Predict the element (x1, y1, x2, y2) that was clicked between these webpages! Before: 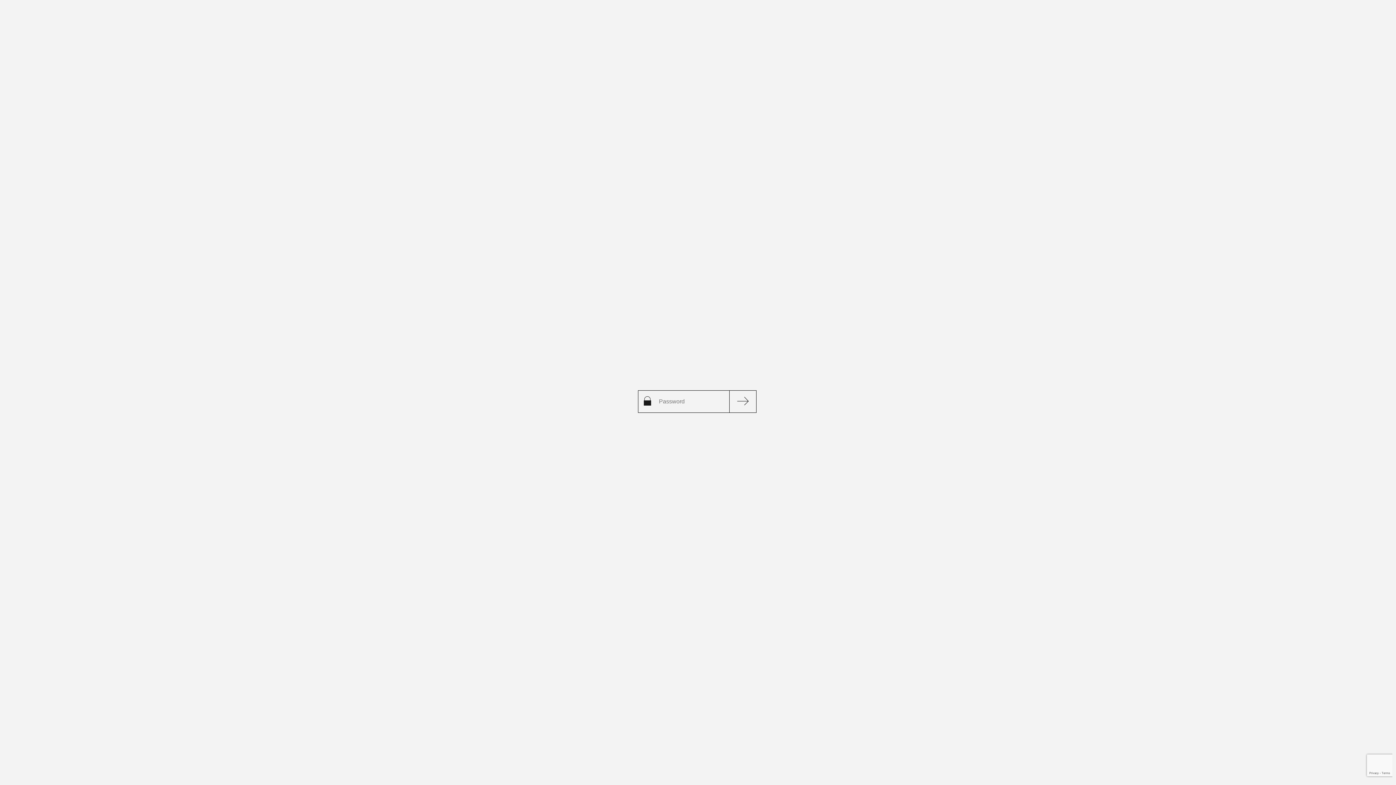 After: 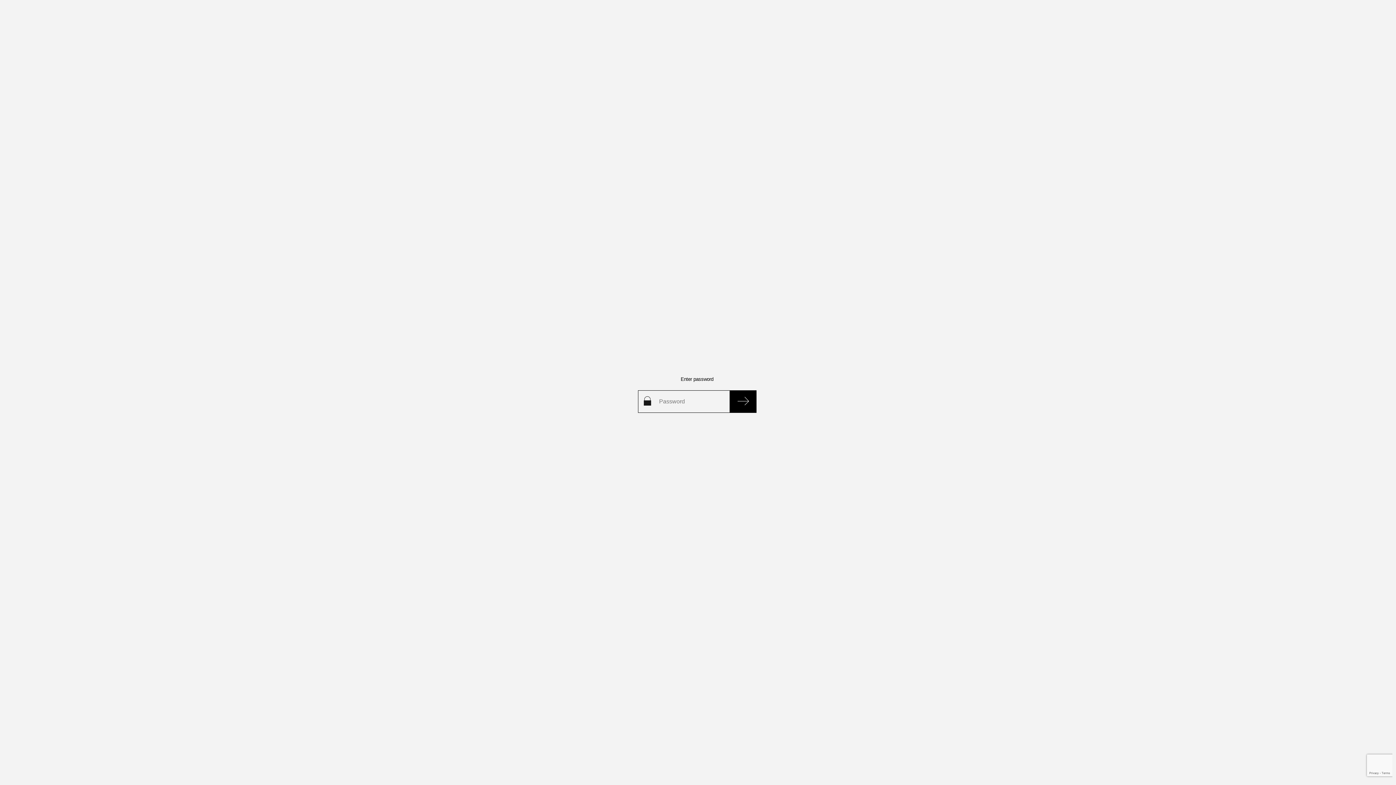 Action: bbox: (729, 390, 756, 412)